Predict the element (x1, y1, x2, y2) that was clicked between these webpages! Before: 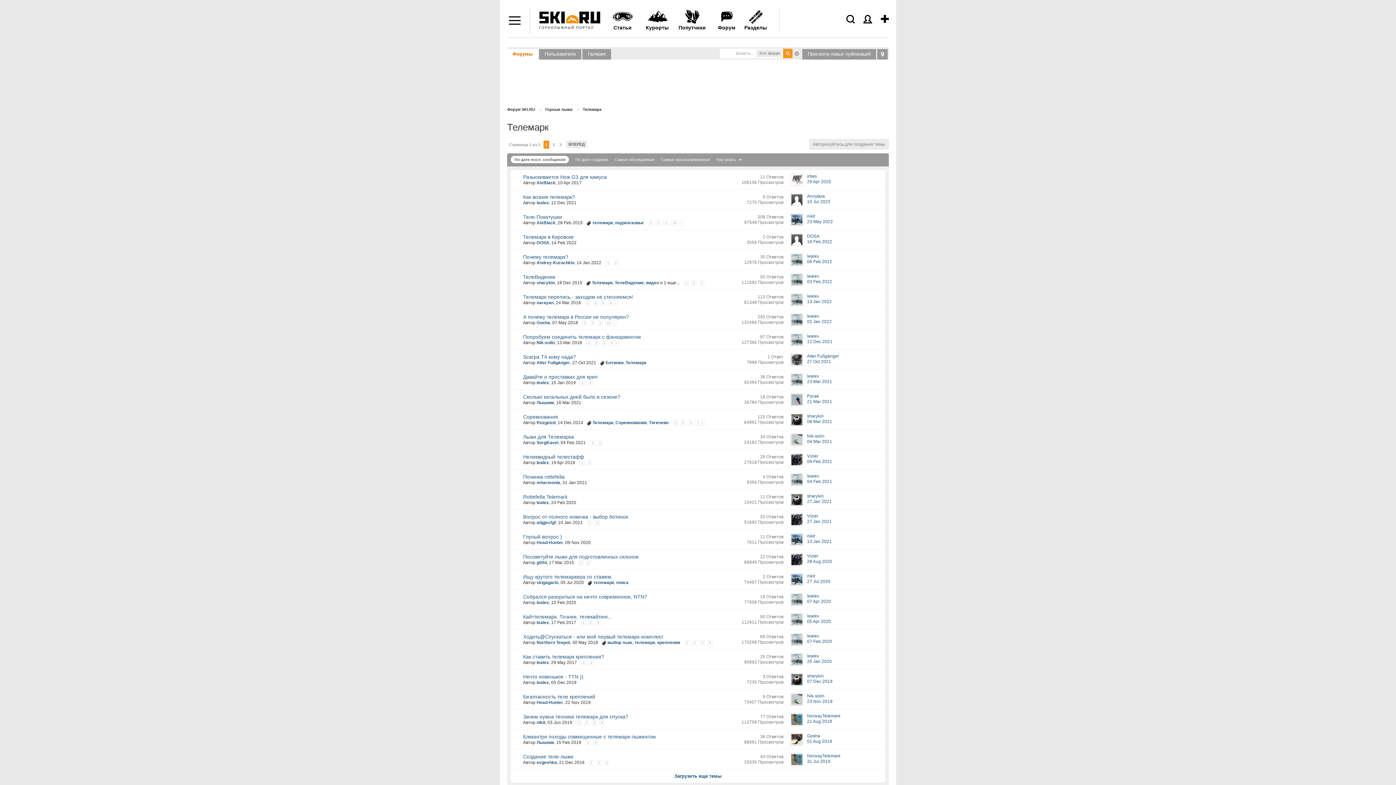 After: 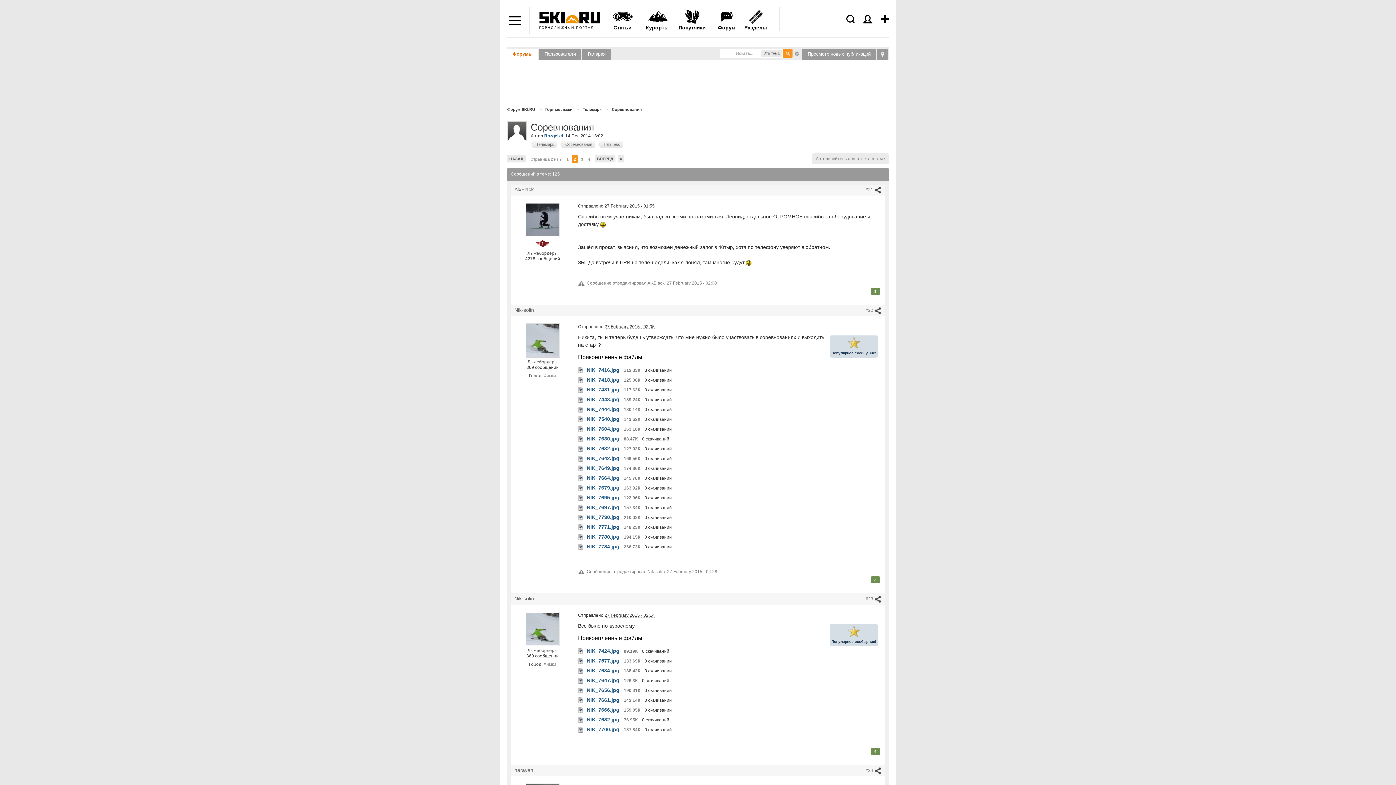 Action: label: 2 bbox: (680, 420, 685, 425)